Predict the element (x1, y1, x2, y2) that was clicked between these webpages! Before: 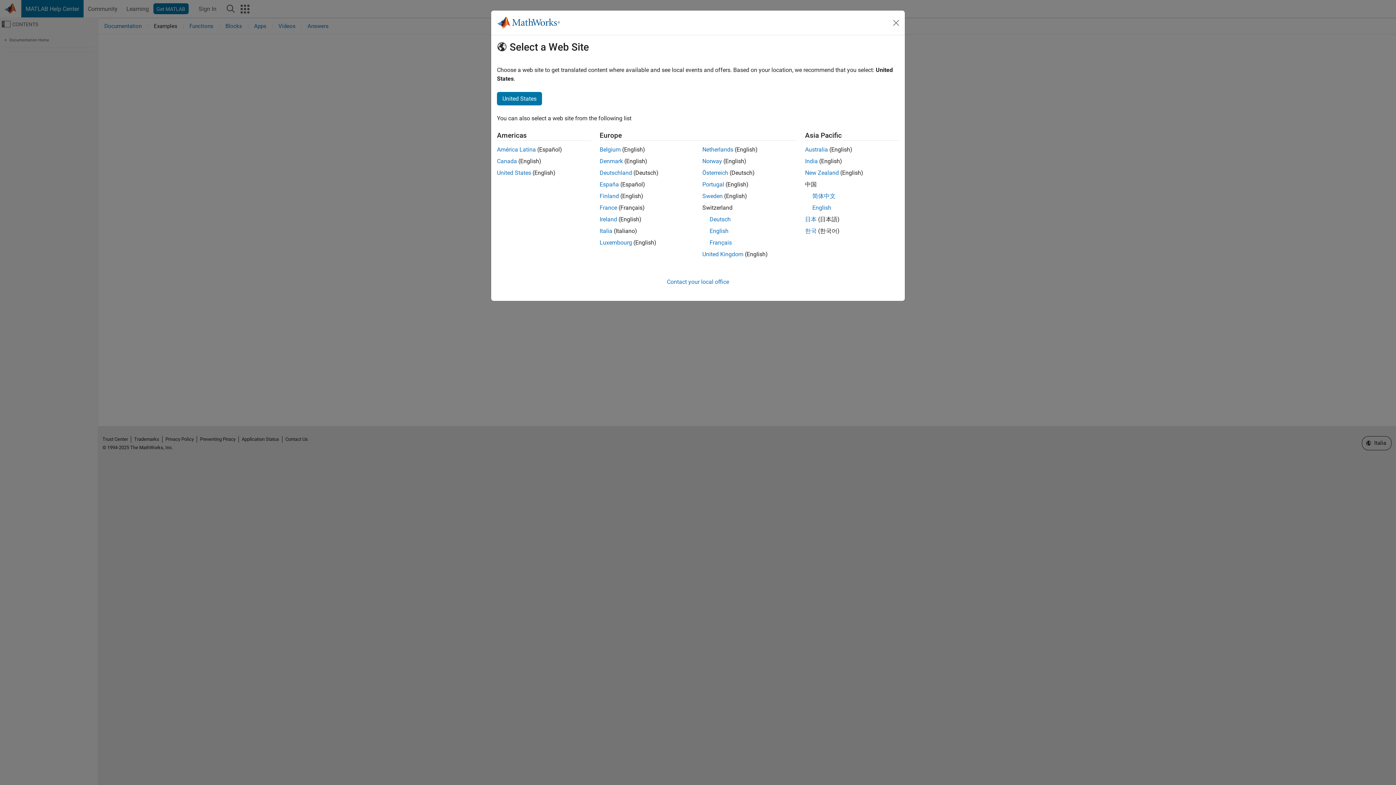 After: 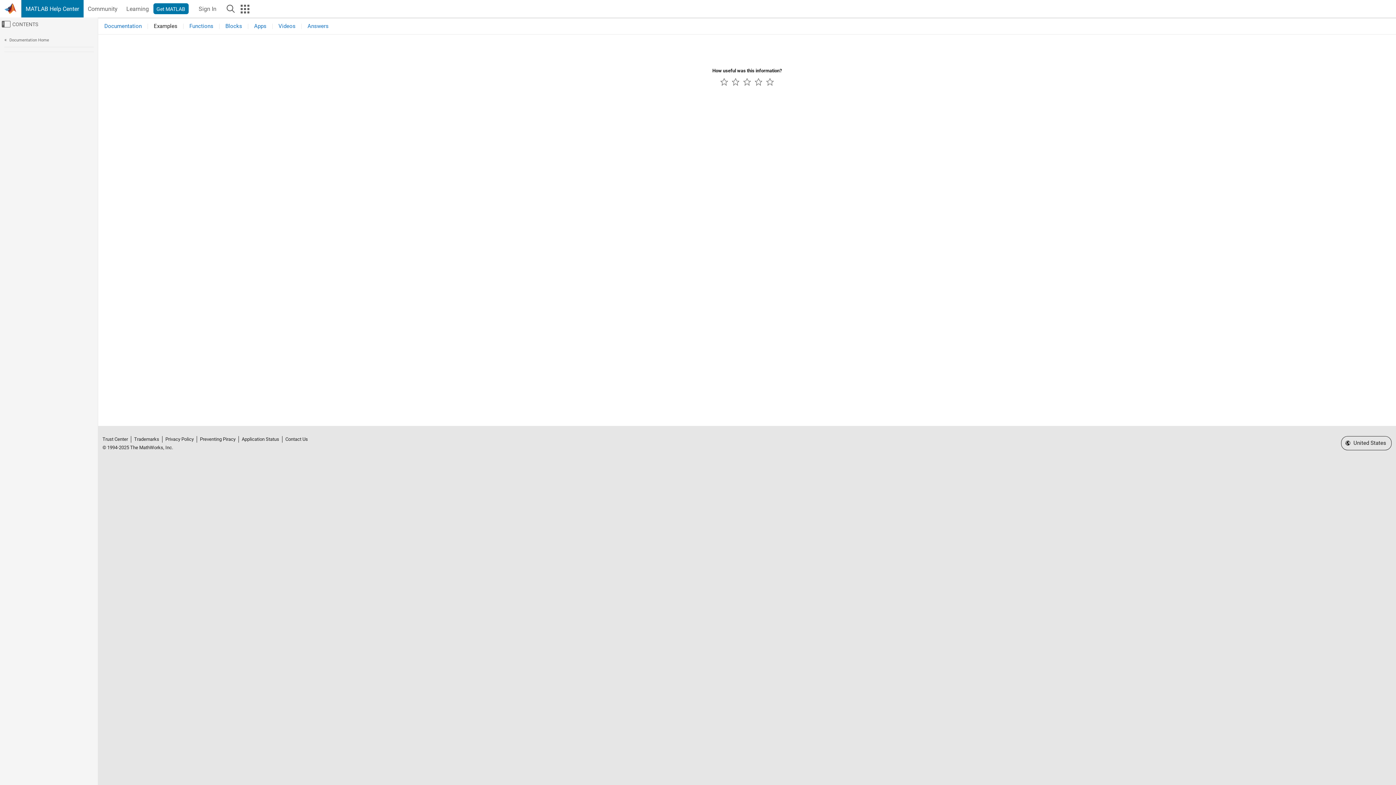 Action: bbox: (702, 181, 724, 188) label: Portugal